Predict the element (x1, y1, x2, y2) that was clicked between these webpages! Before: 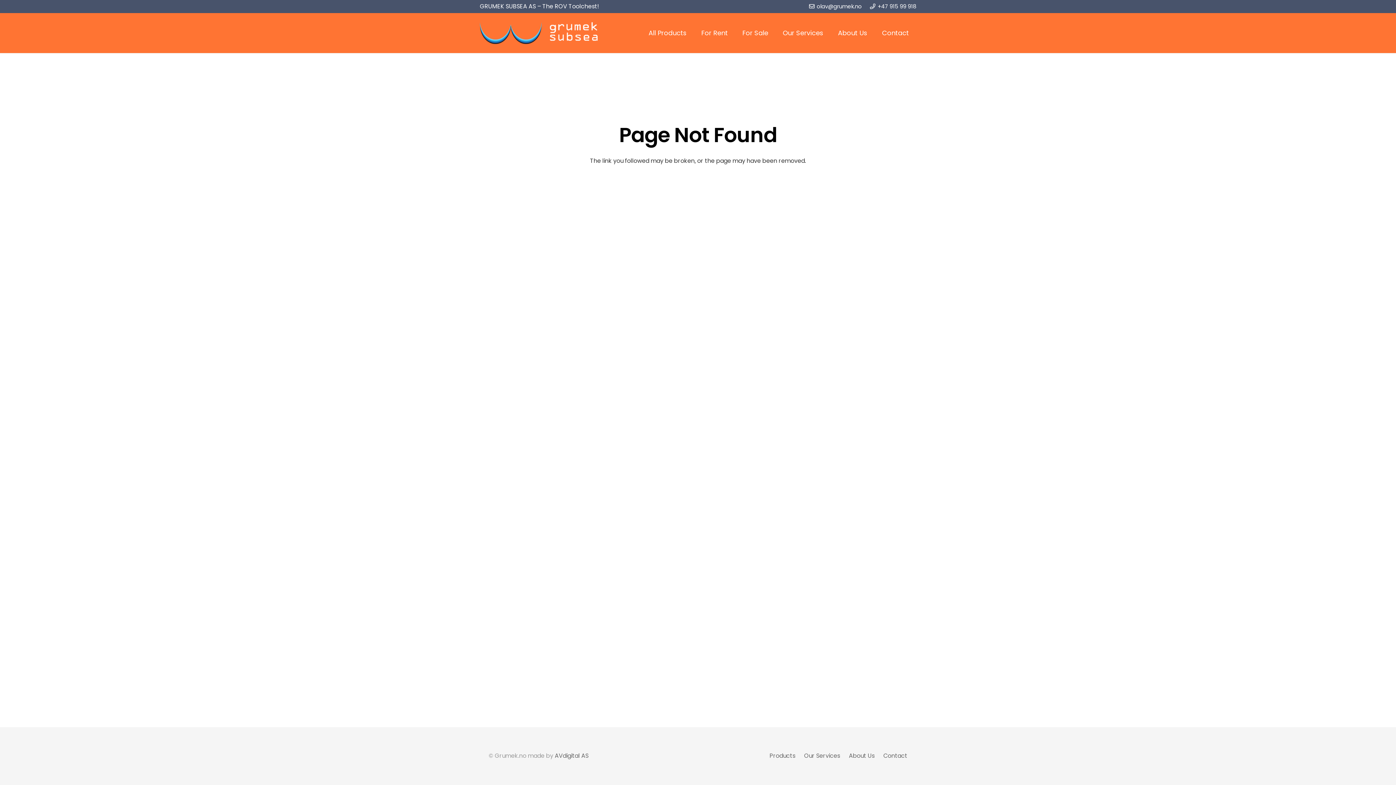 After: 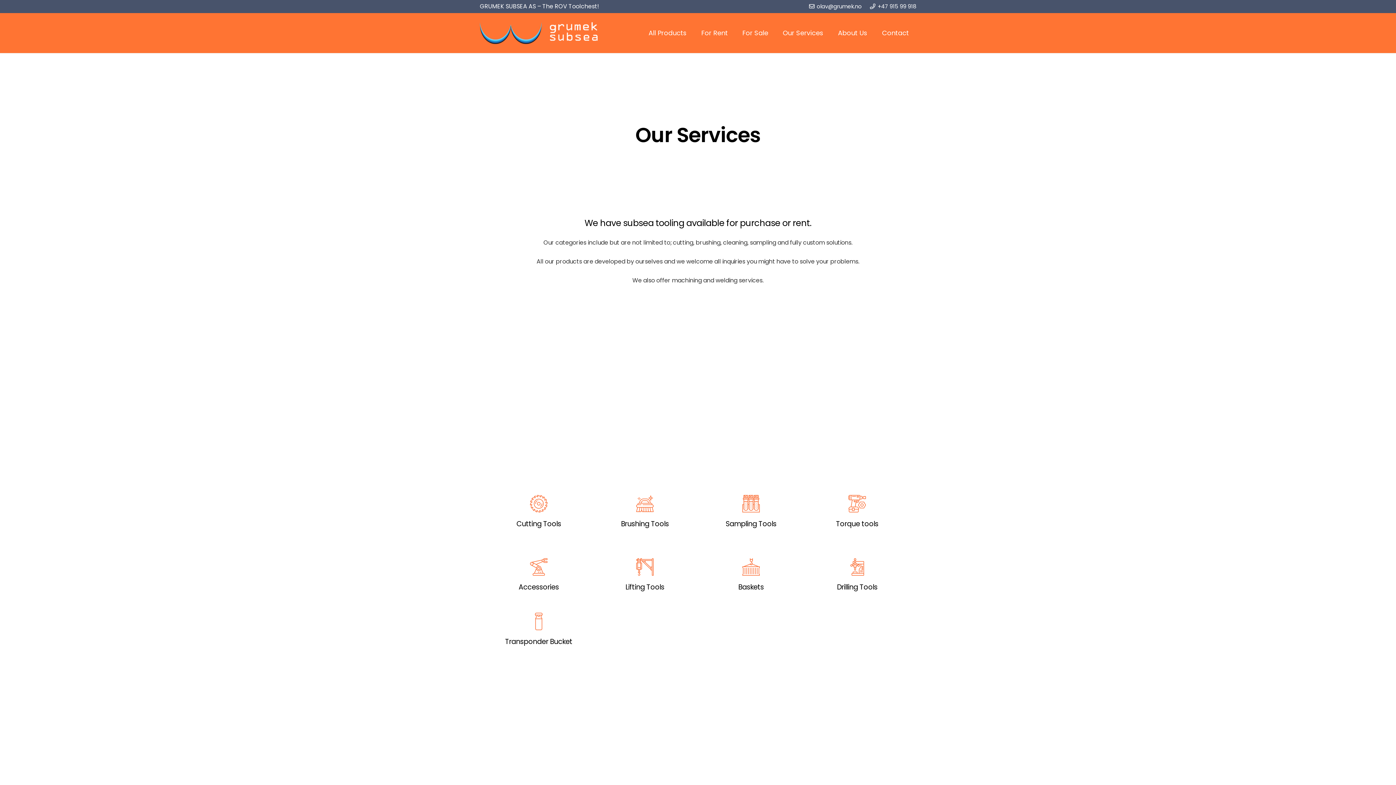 Action: label: Our Services bbox: (804, 752, 840, 760)